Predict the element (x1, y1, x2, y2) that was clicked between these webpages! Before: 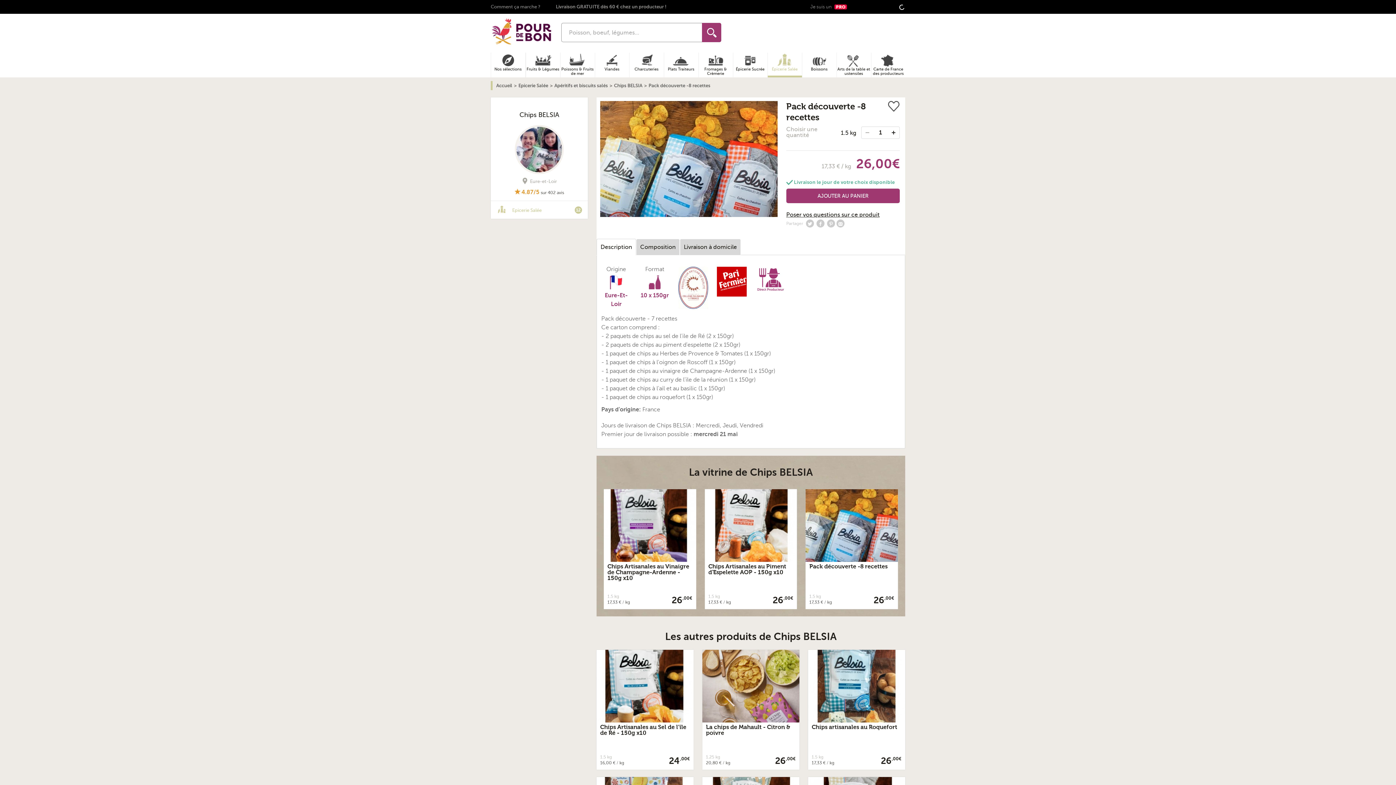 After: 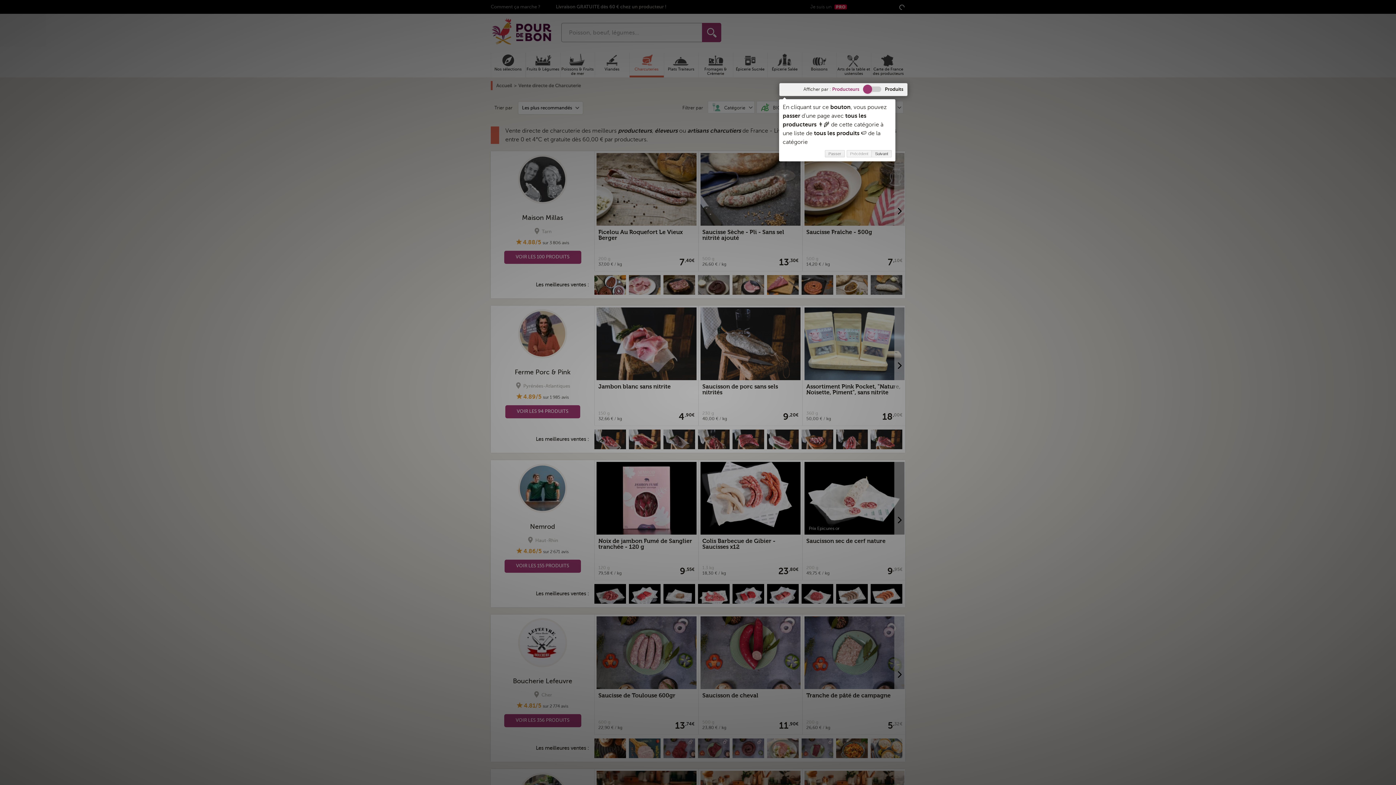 Action: bbox: (629, 52, 663, 77) label: Charcuteries